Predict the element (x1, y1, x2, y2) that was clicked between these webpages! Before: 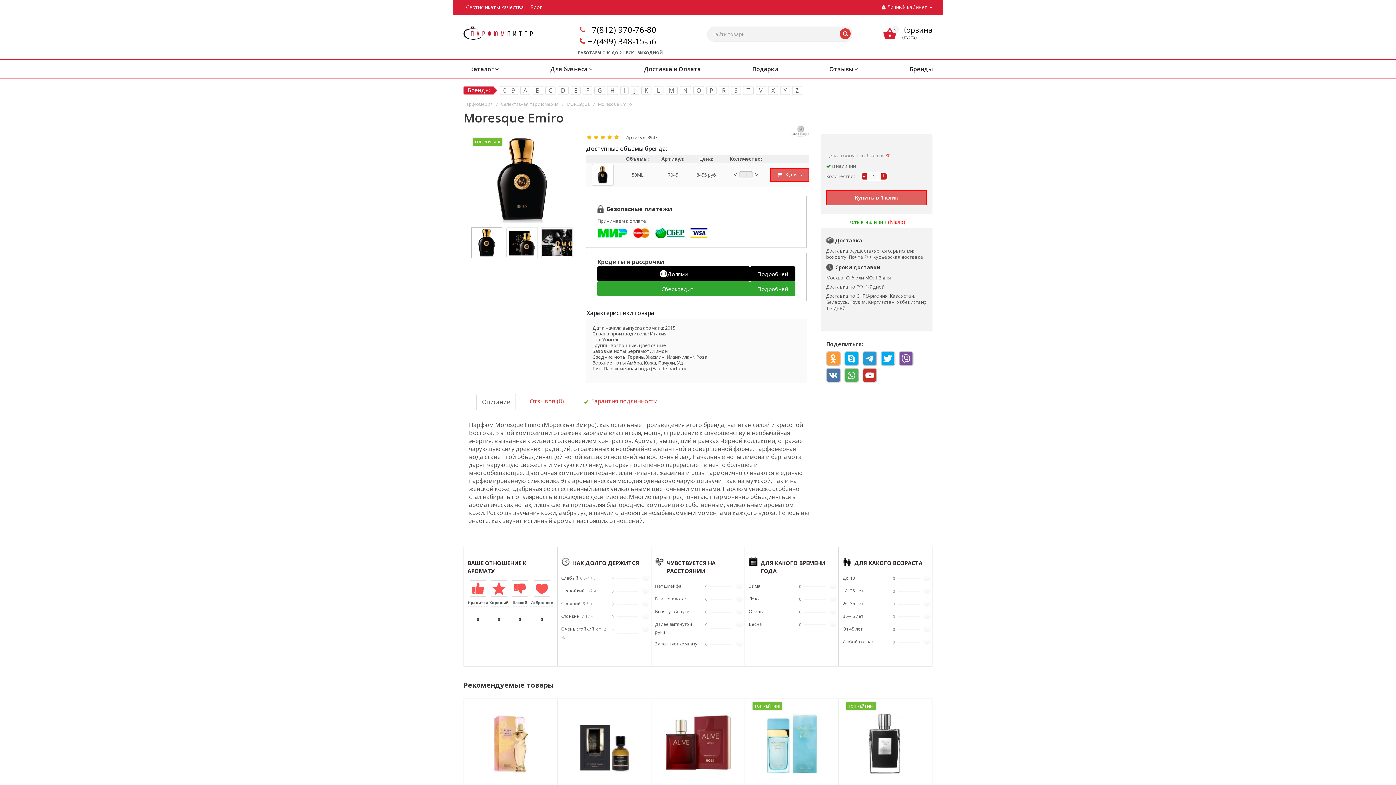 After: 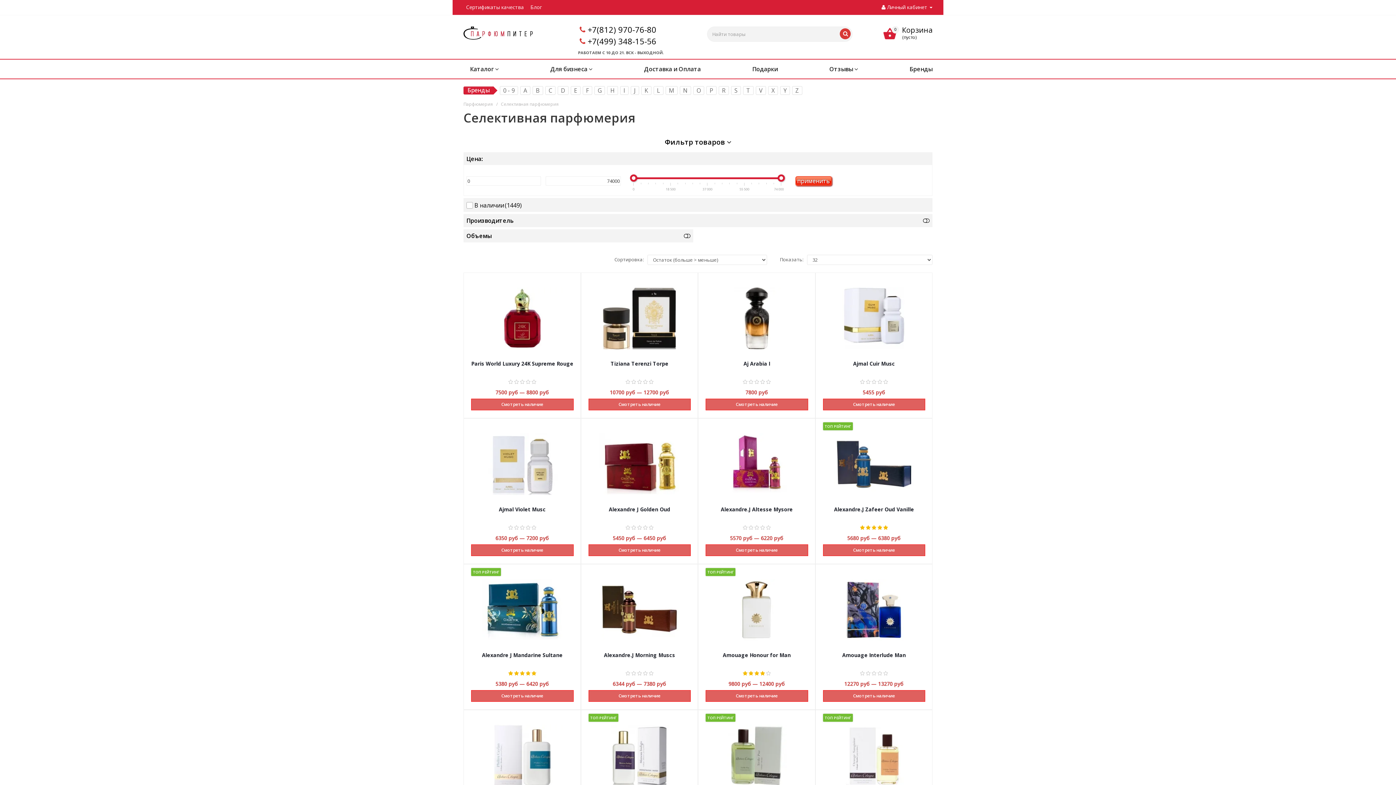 Action: label: Селективная парфюмерия bbox: (501, 100, 558, 107)